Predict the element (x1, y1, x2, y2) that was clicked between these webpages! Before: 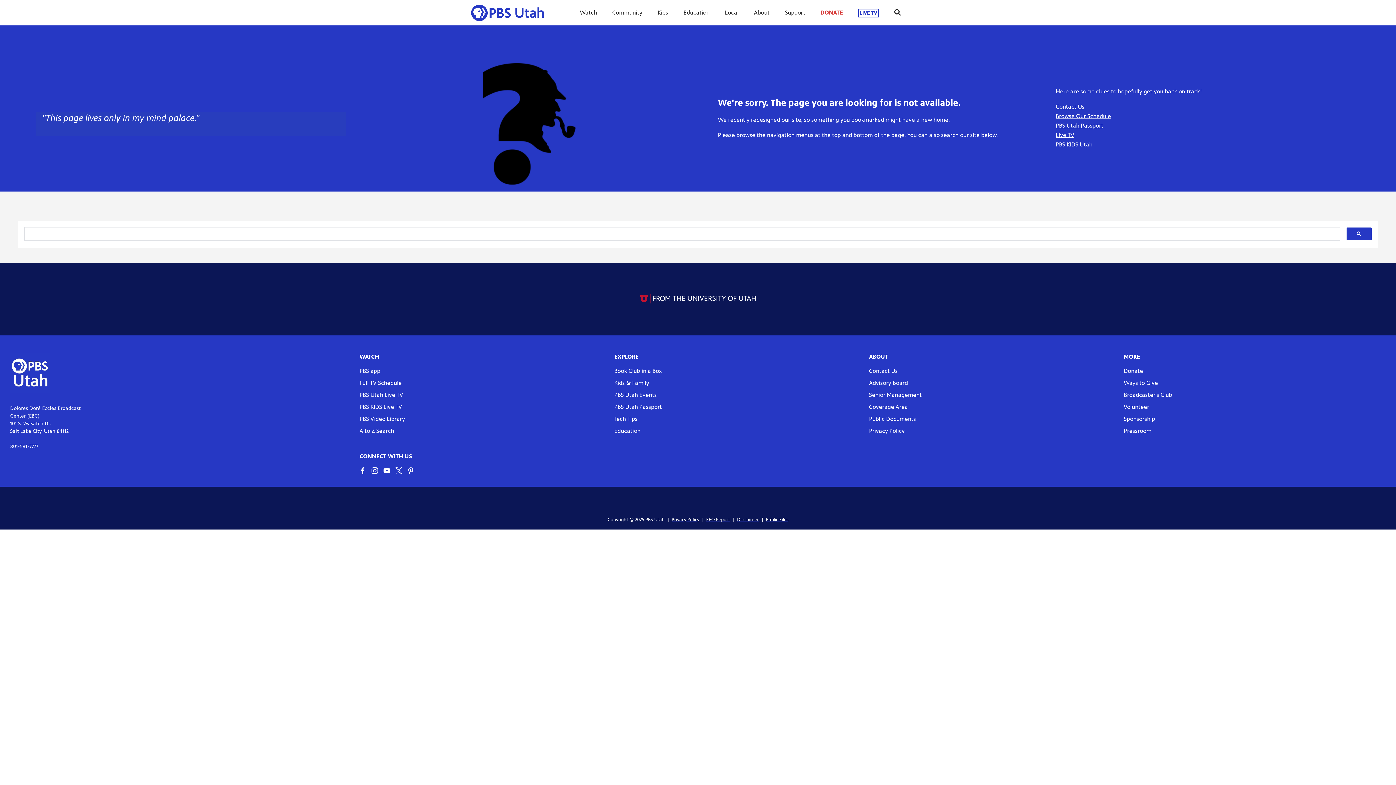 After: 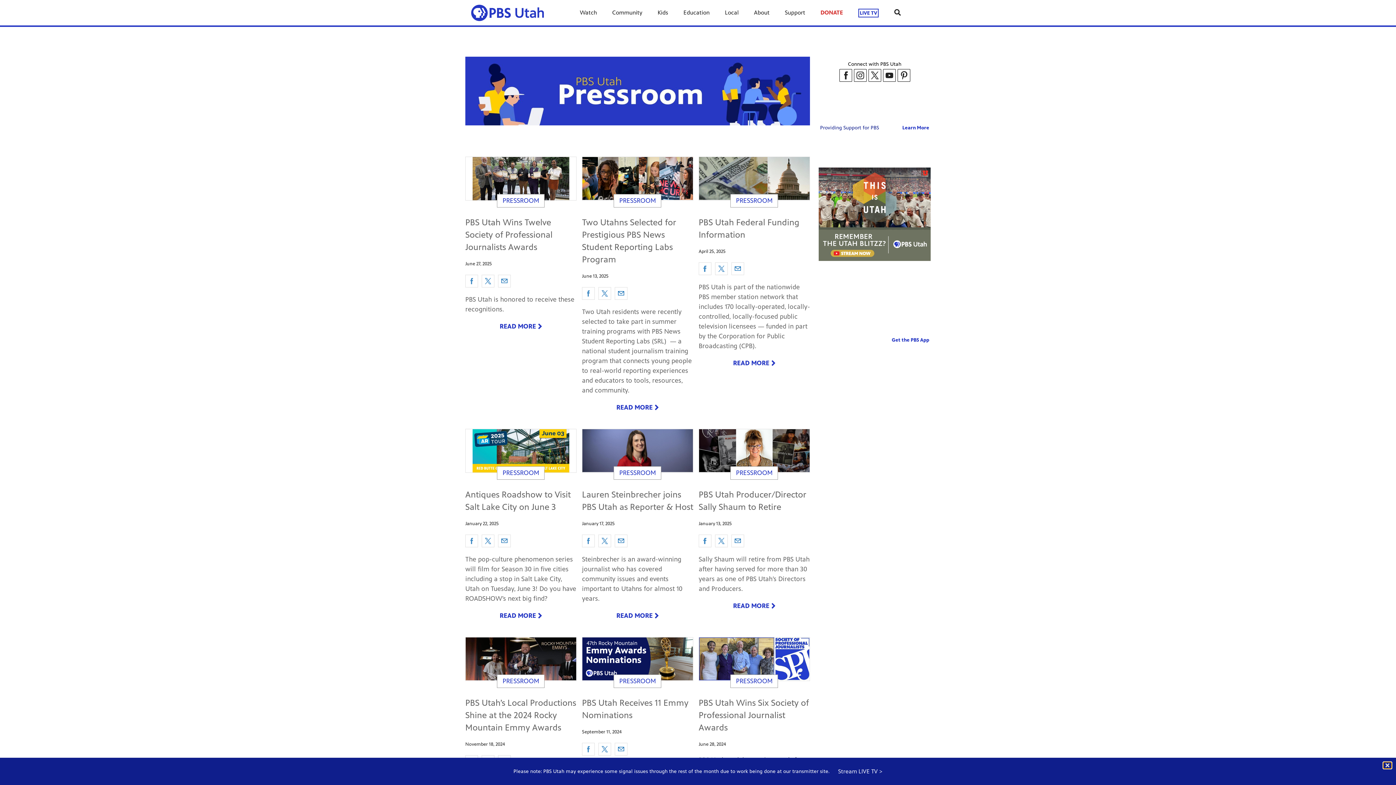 Action: label: Pressroom link bbox: (1124, 427, 1151, 434)